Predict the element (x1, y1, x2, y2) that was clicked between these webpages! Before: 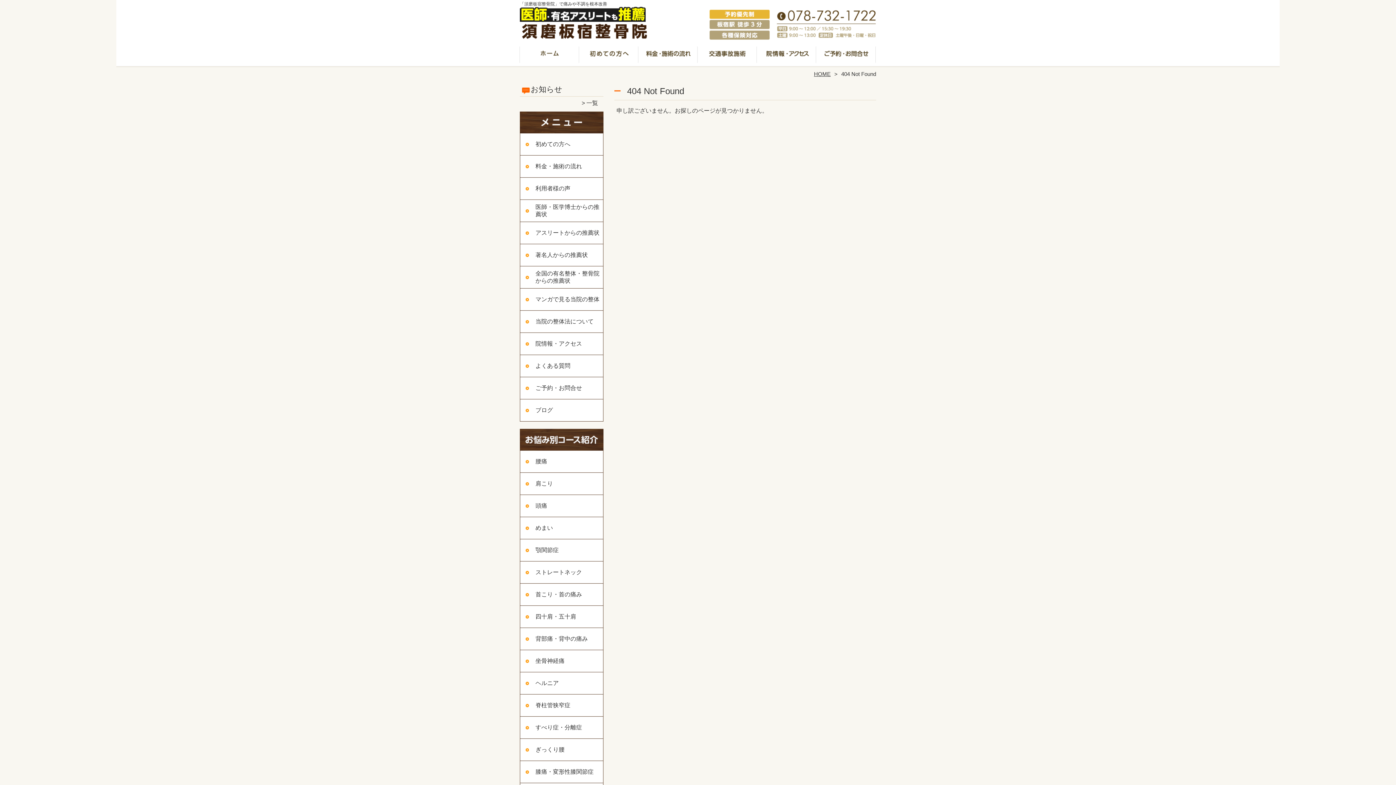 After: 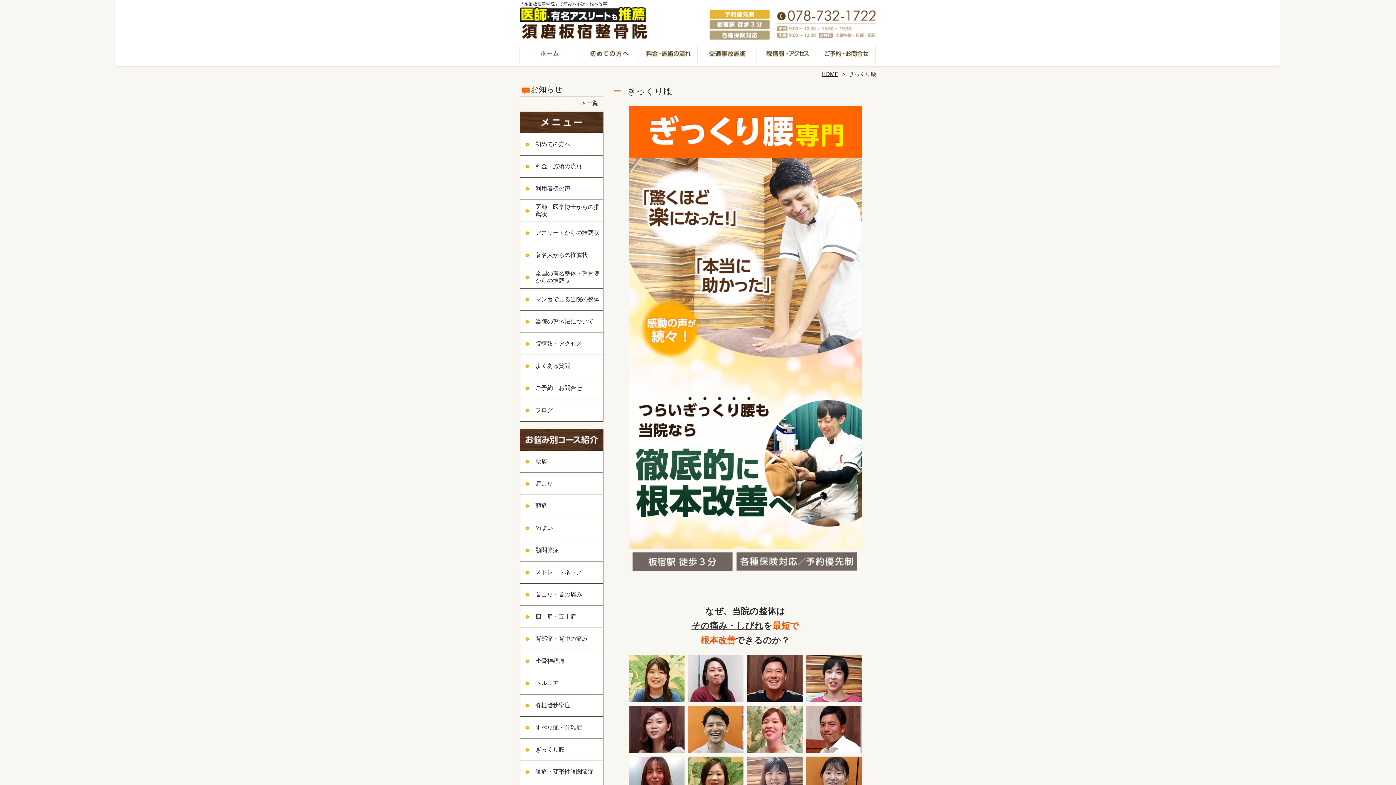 Action: bbox: (520, 739, 566, 761) label: ぎっくり腰